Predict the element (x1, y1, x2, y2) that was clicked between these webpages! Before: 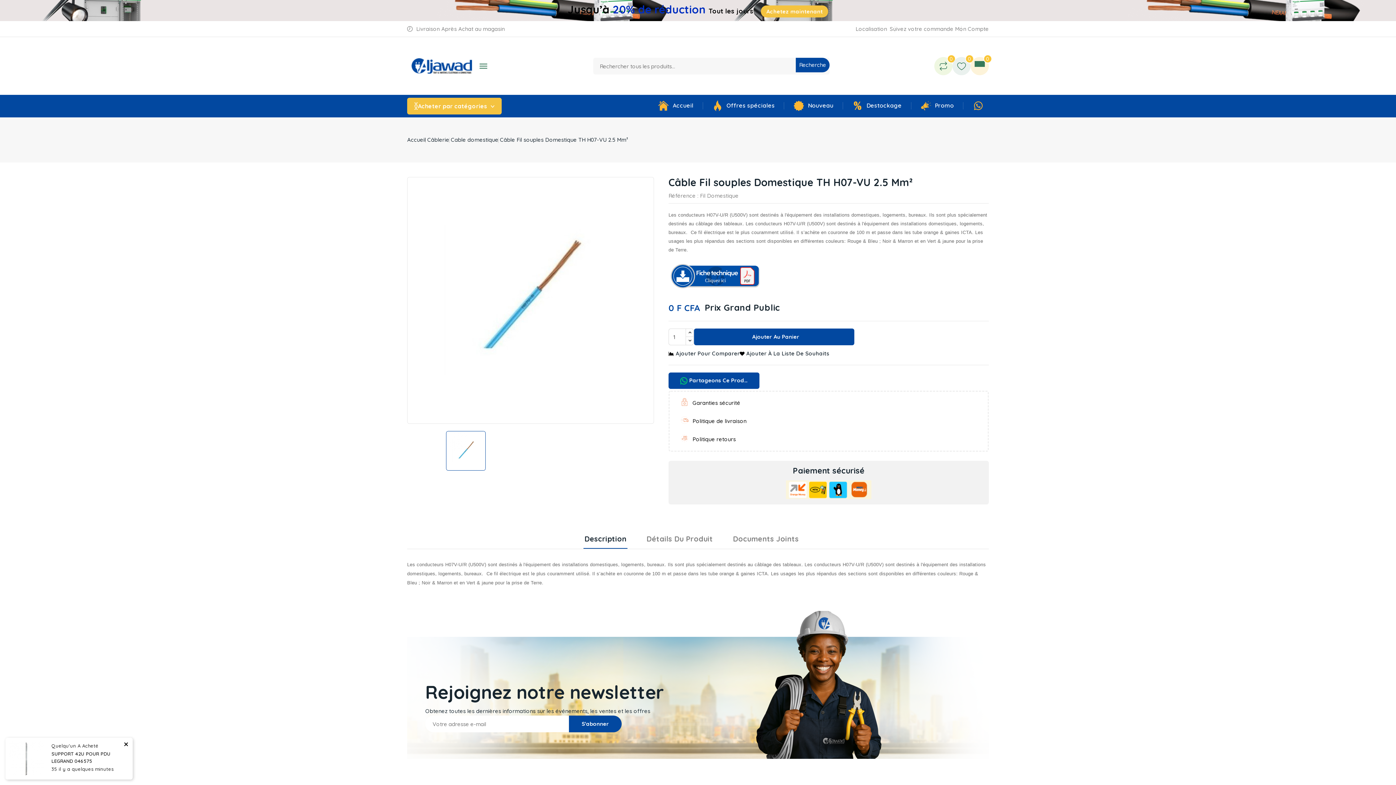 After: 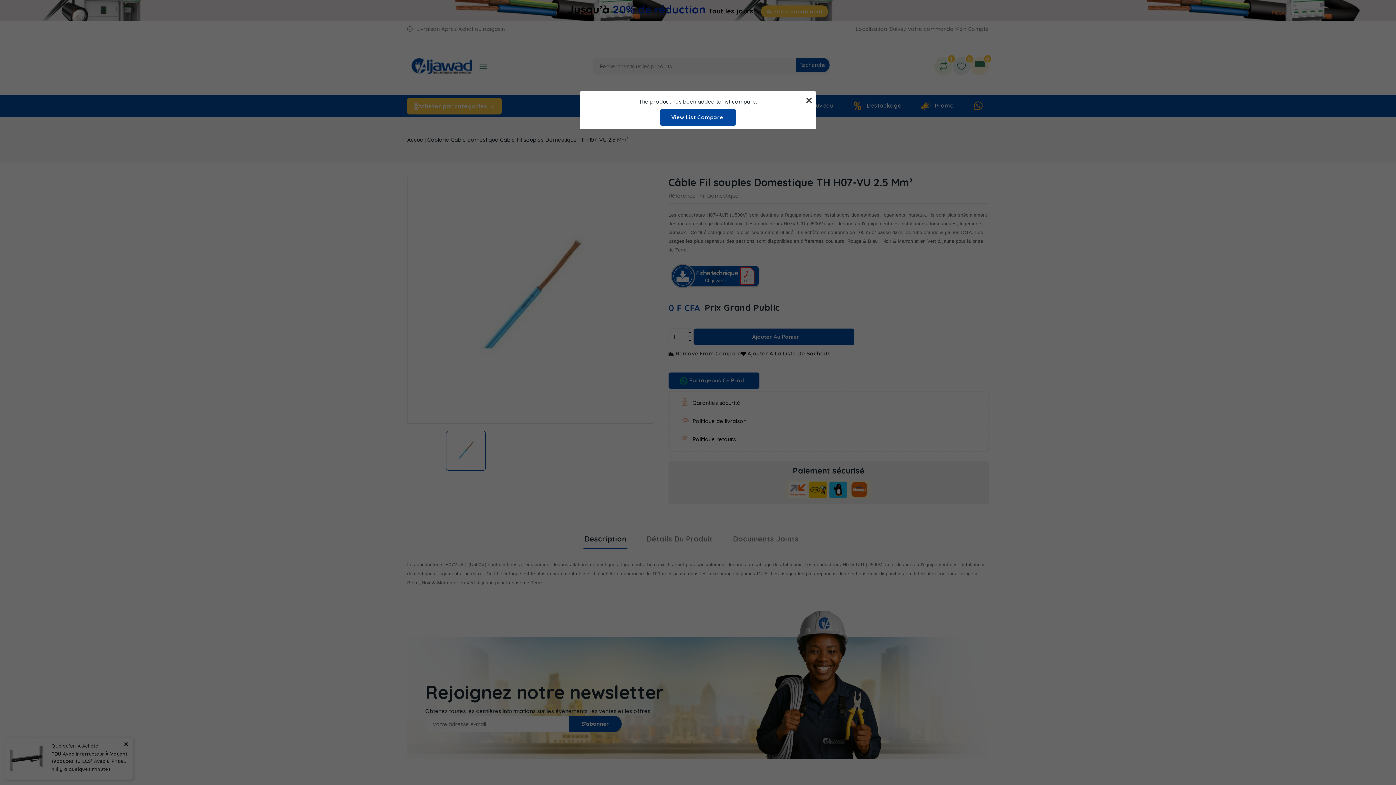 Action: bbox: (668, 349, 739, 357) label:  Ajouter Pour Comparer